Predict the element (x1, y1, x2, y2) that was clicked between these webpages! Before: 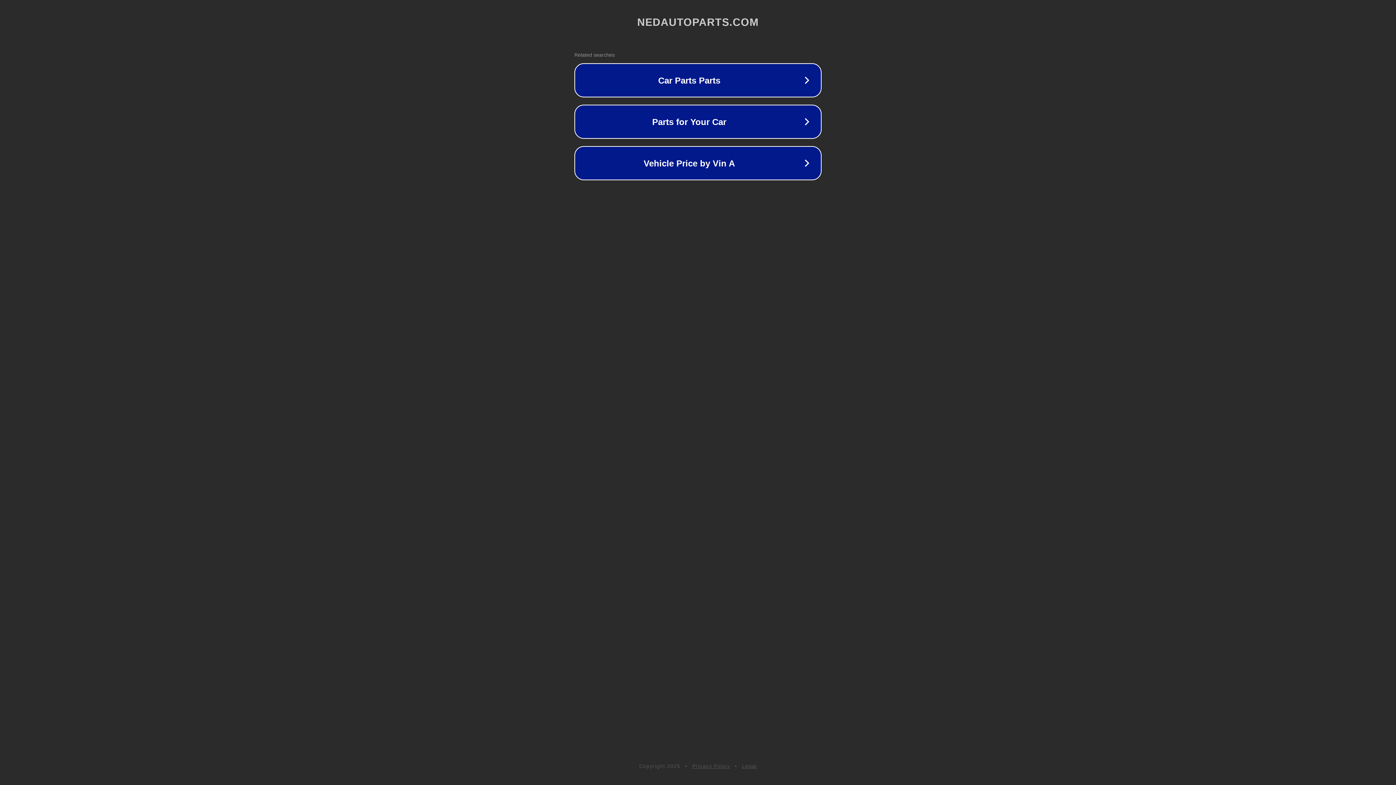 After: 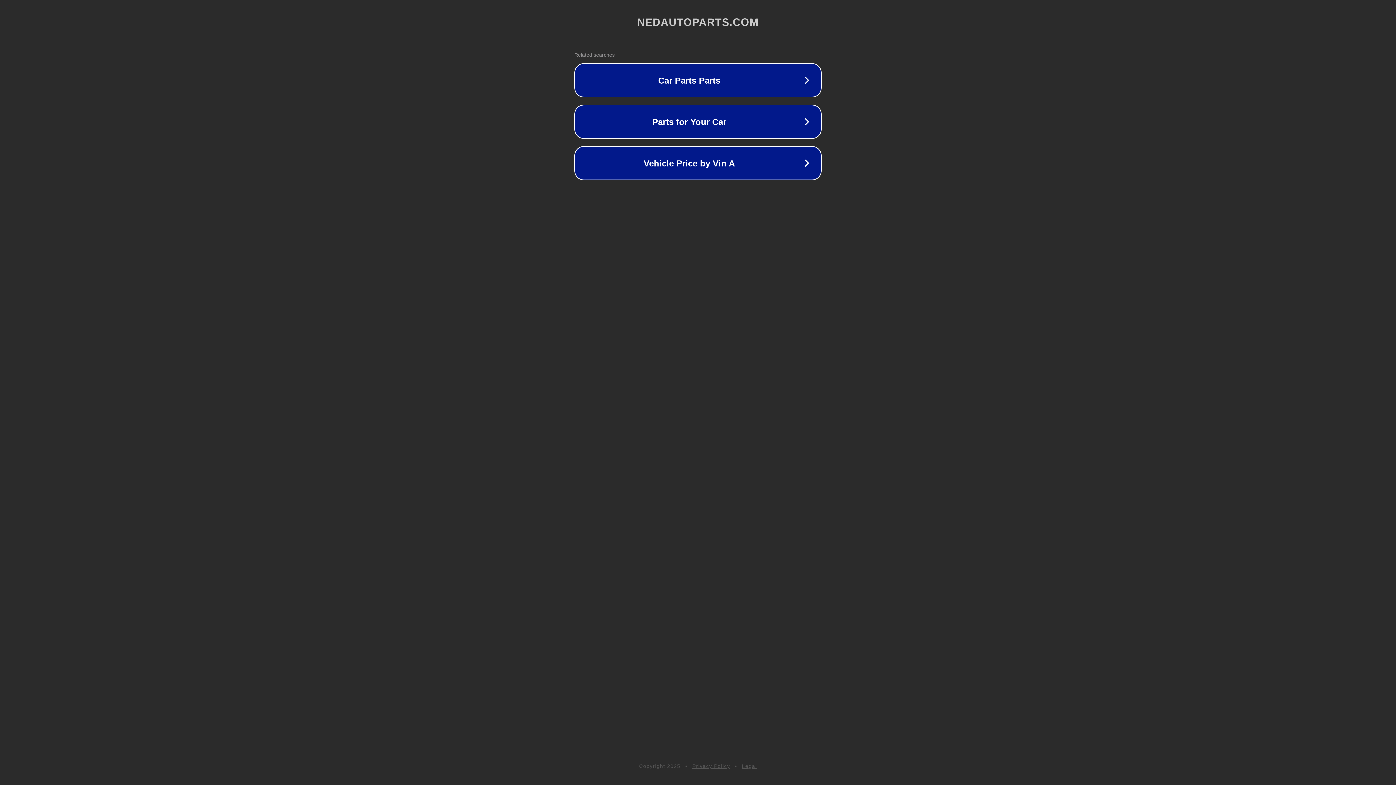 Action: label: Privacy Policy bbox: (692, 763, 730, 769)